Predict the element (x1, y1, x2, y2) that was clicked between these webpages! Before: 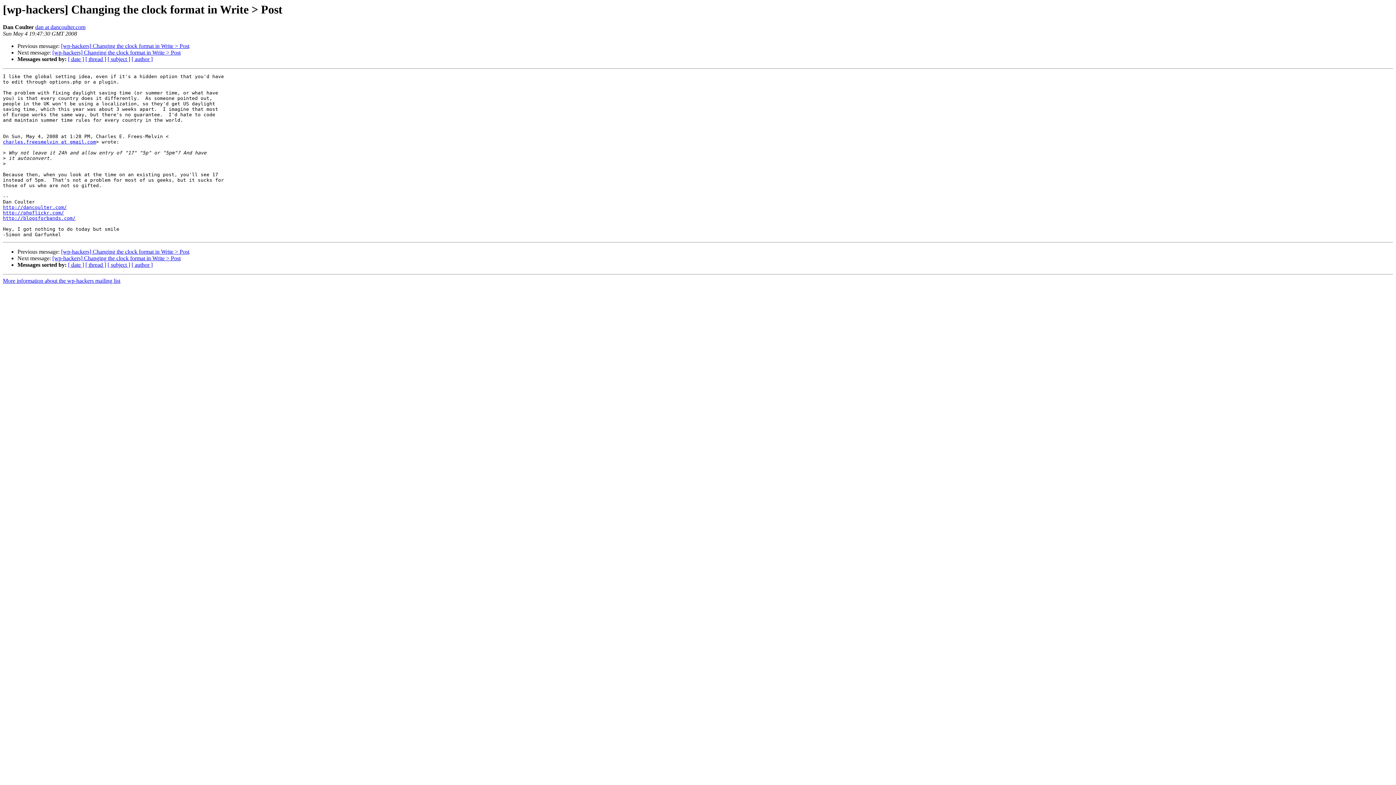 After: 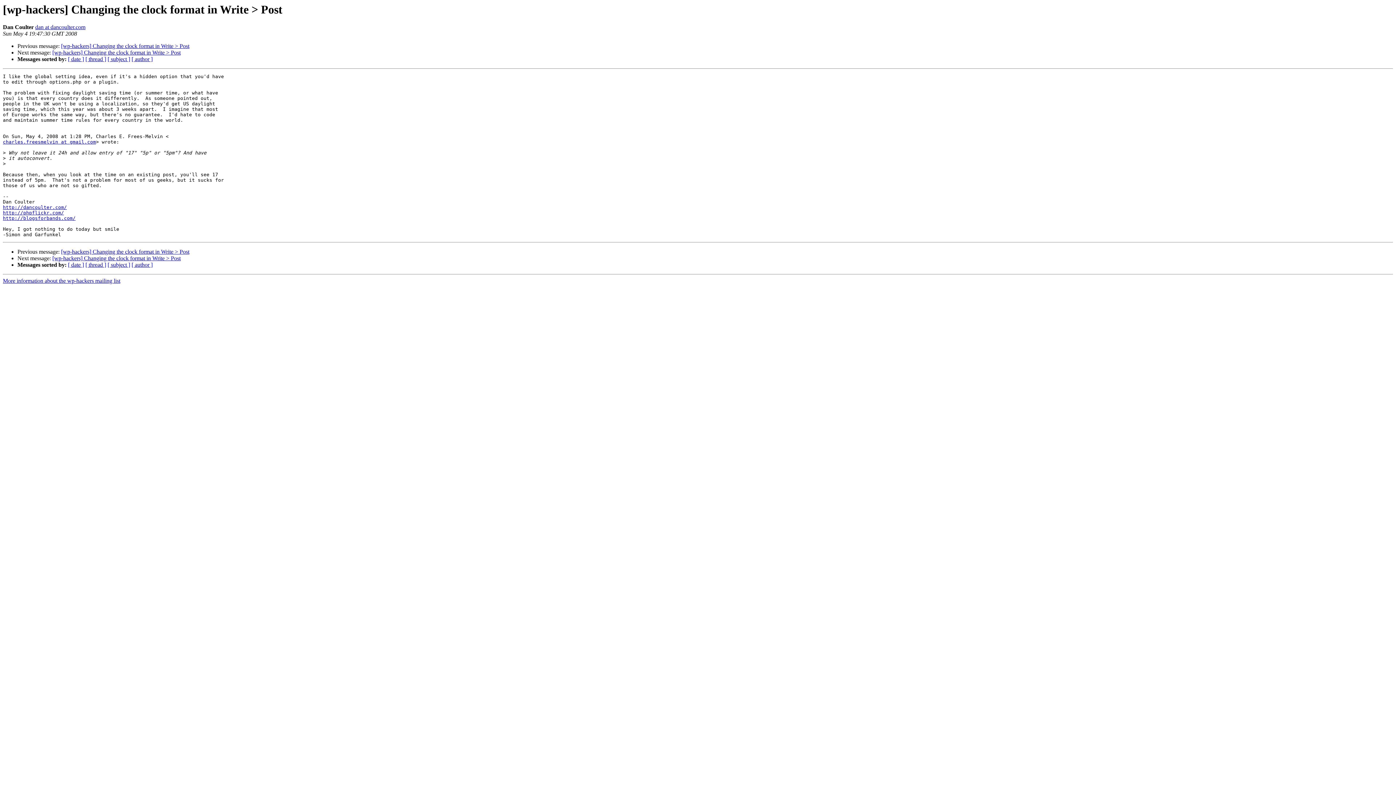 Action: label: dan at dancoulter.com bbox: (35, 24, 85, 30)